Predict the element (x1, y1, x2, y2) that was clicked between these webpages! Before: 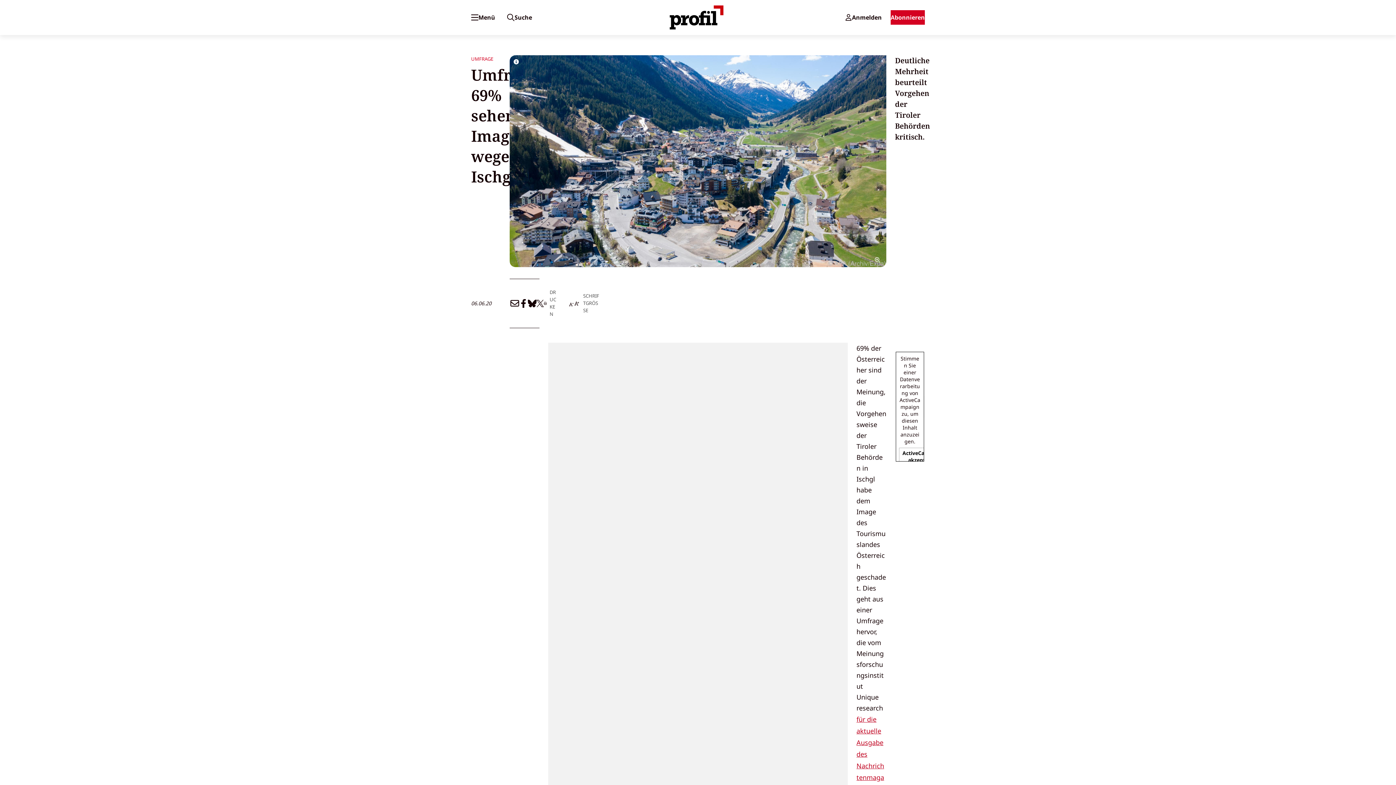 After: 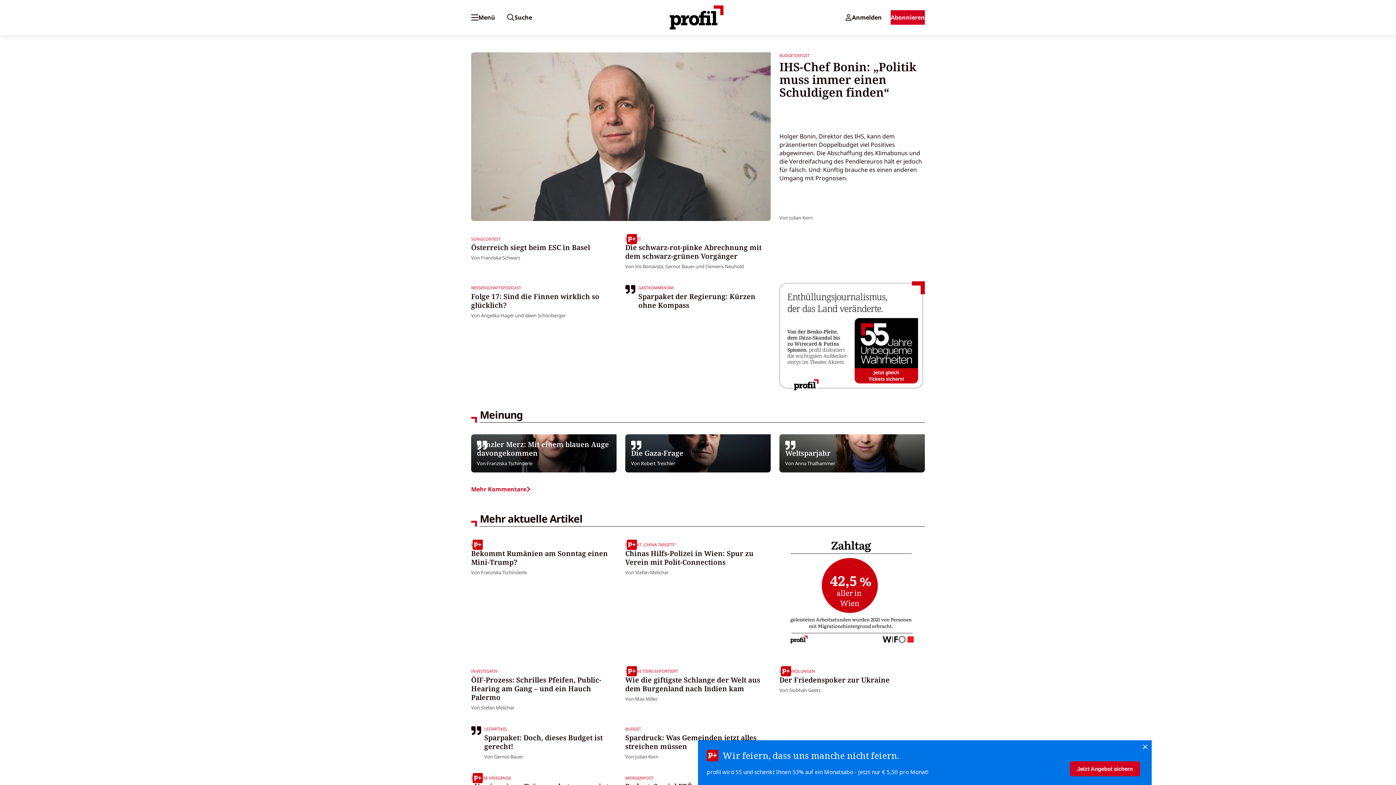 Action: bbox: (665, 5, 728, 29)